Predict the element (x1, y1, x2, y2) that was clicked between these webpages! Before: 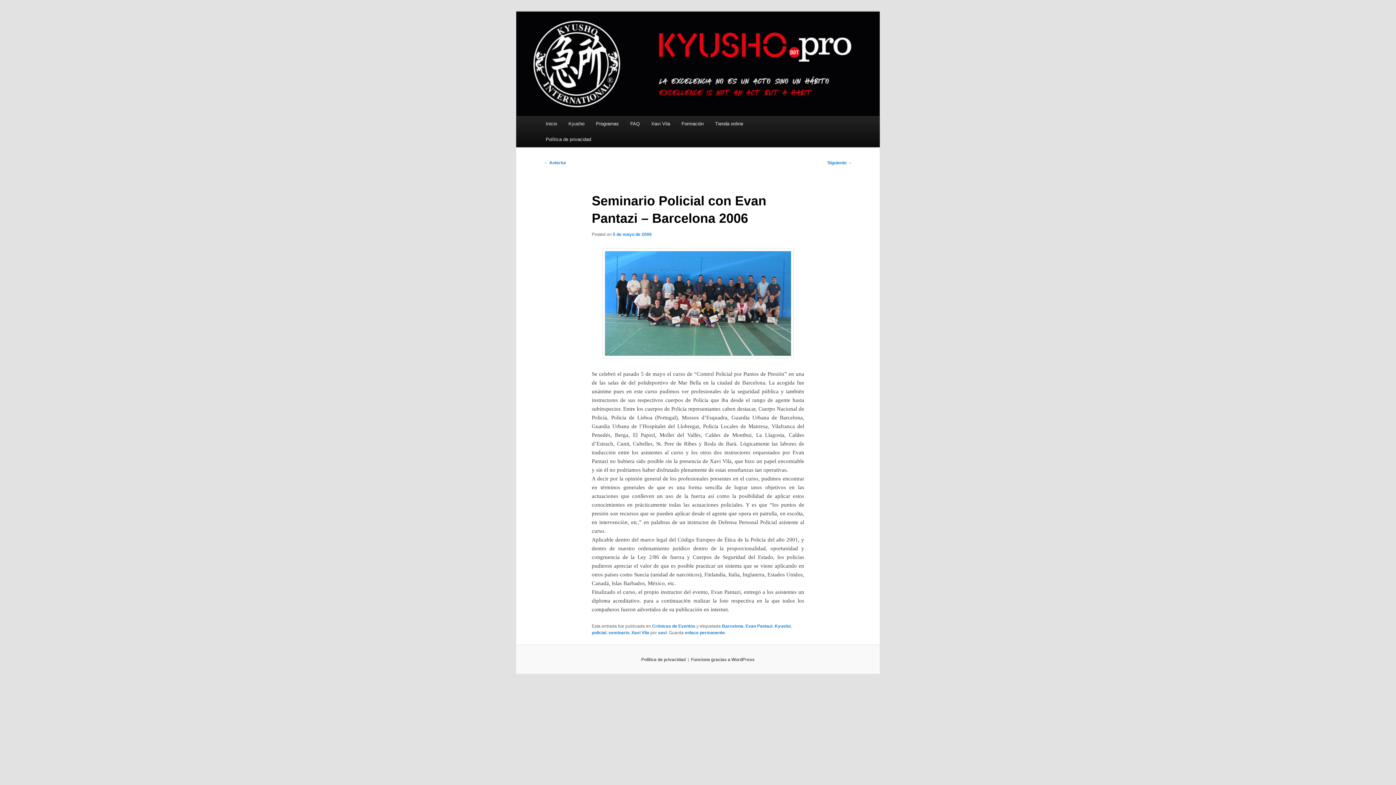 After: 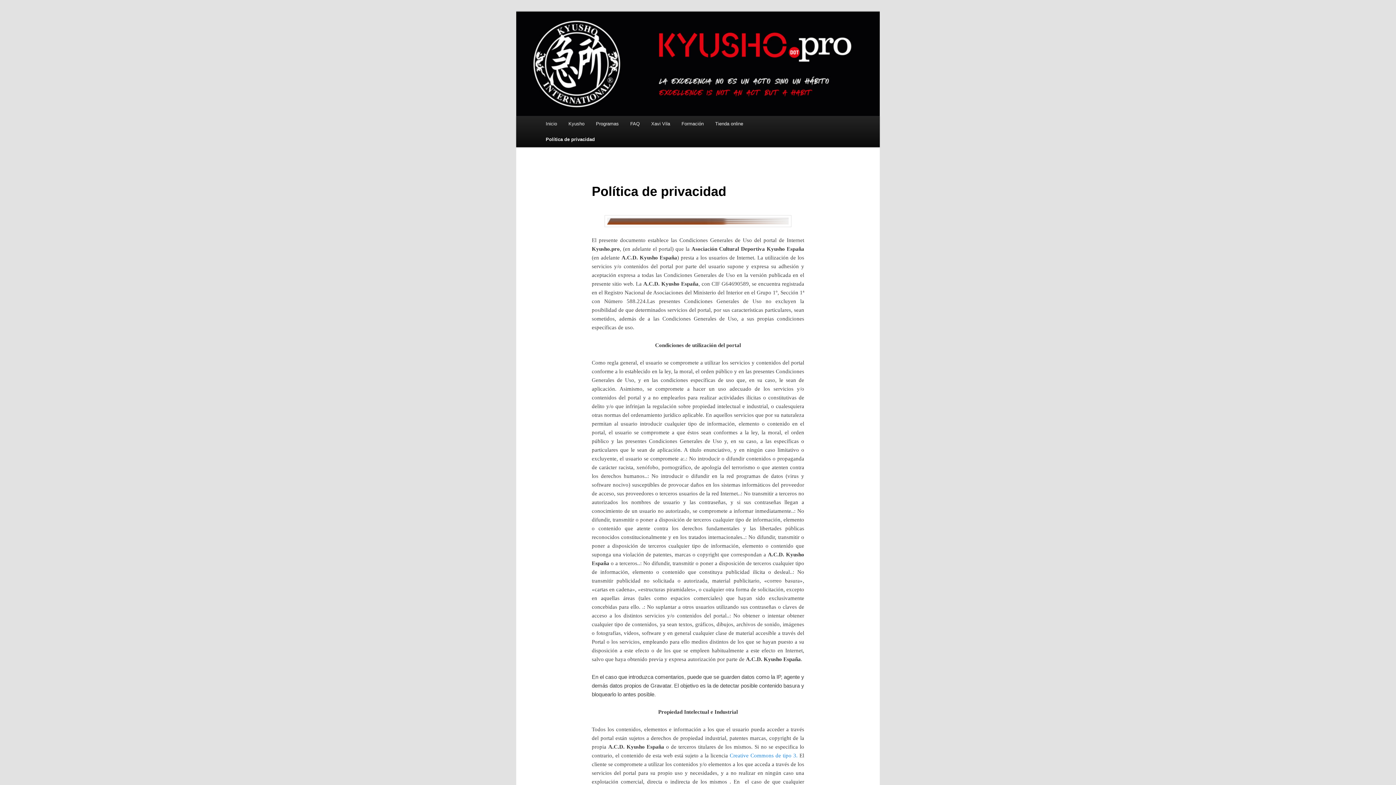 Action: bbox: (641, 657, 685, 662) label: Política de privacidad